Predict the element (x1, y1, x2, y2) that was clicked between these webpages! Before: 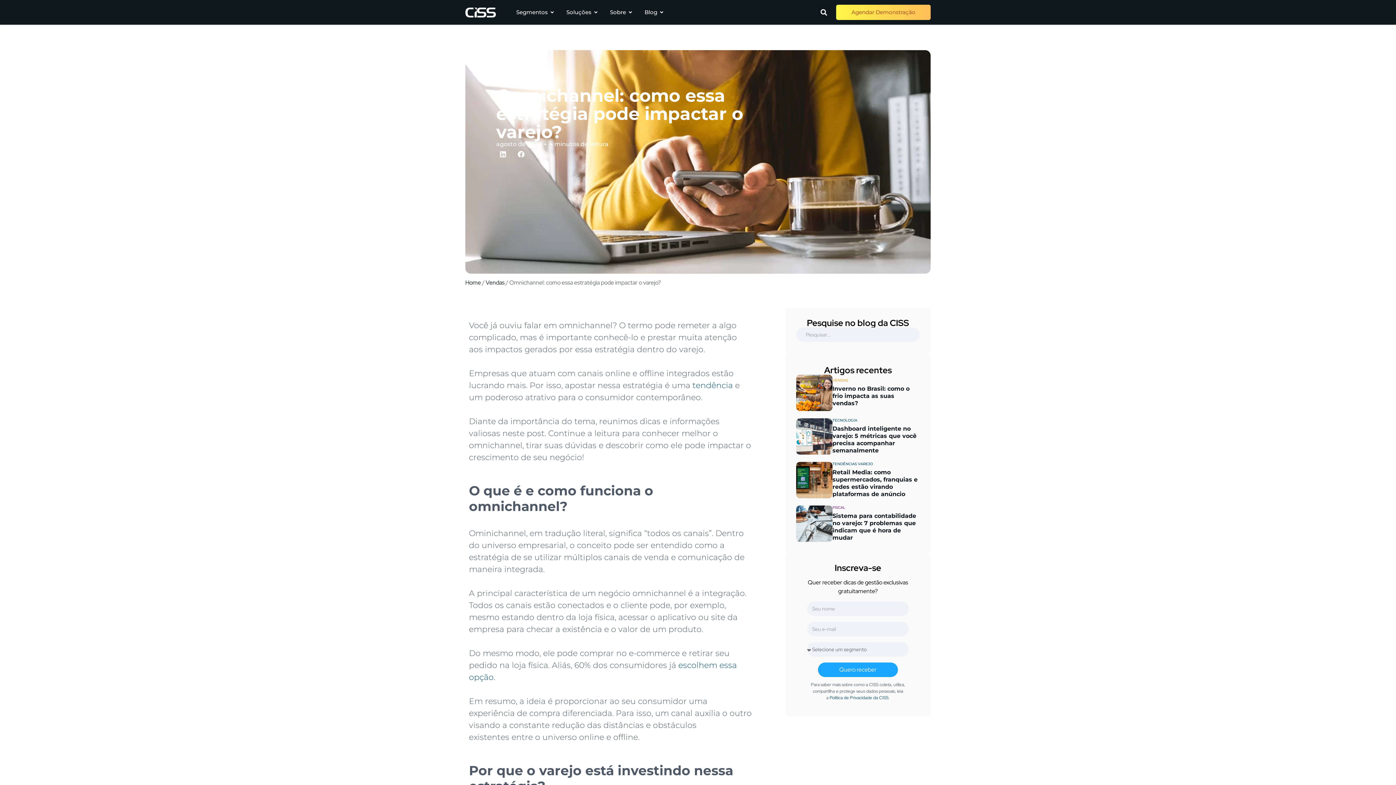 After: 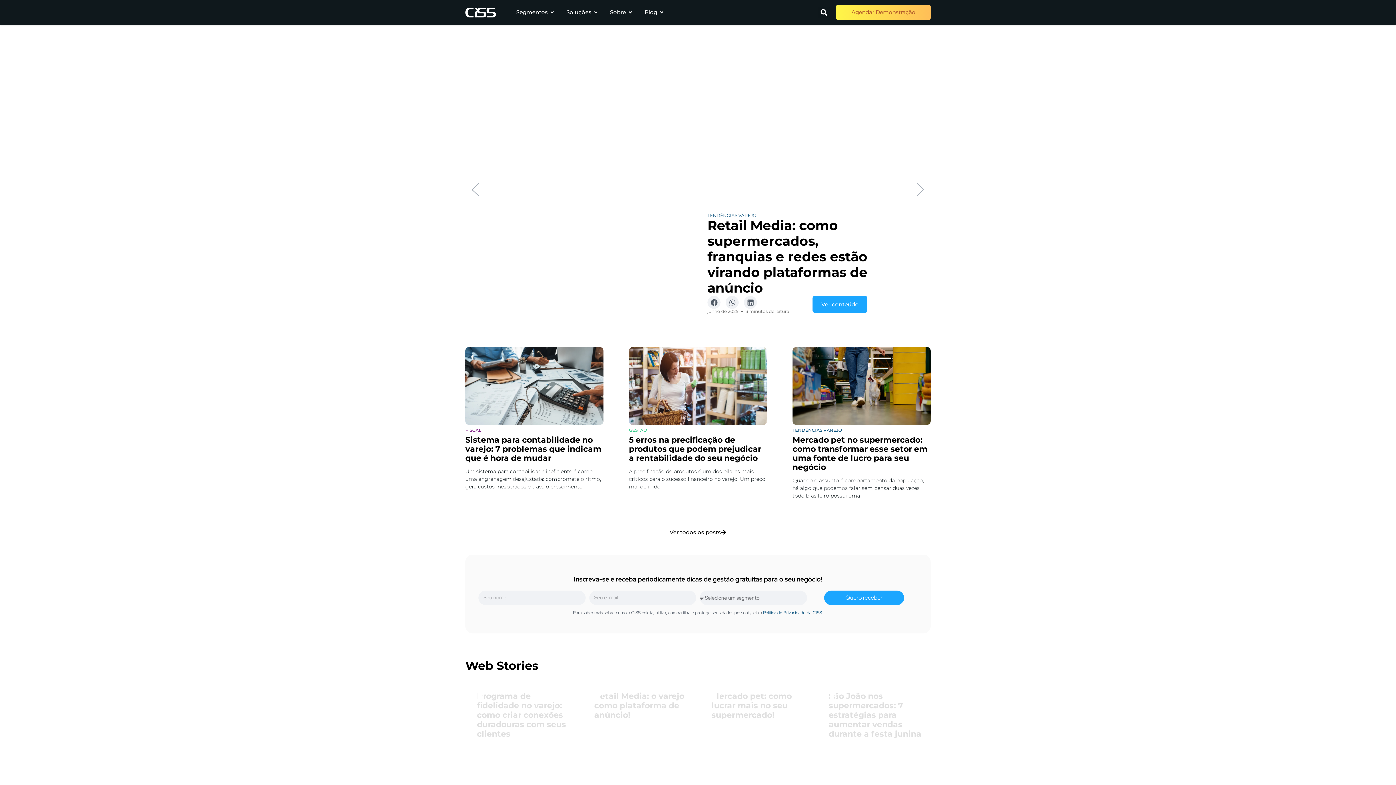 Action: bbox: (465, 278, 481, 286) label: Home